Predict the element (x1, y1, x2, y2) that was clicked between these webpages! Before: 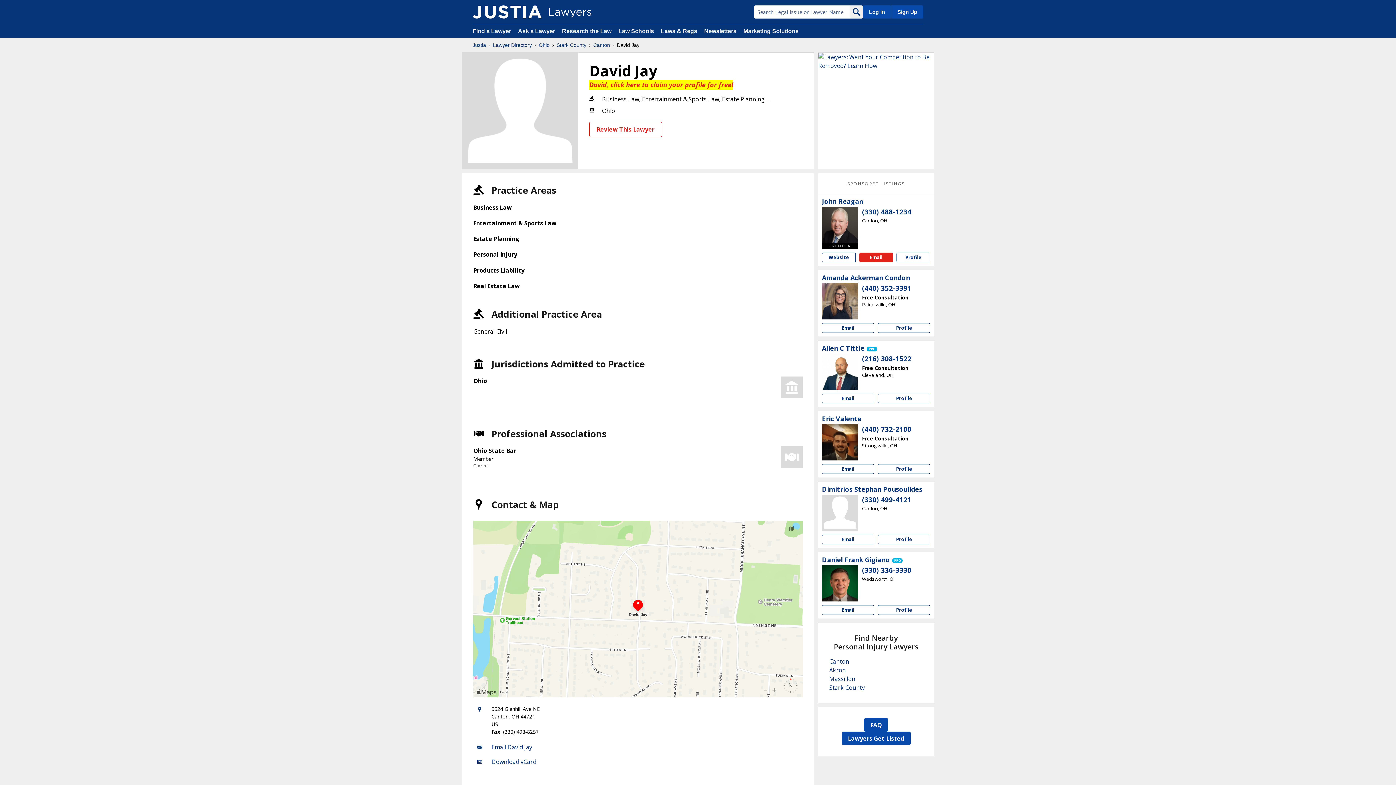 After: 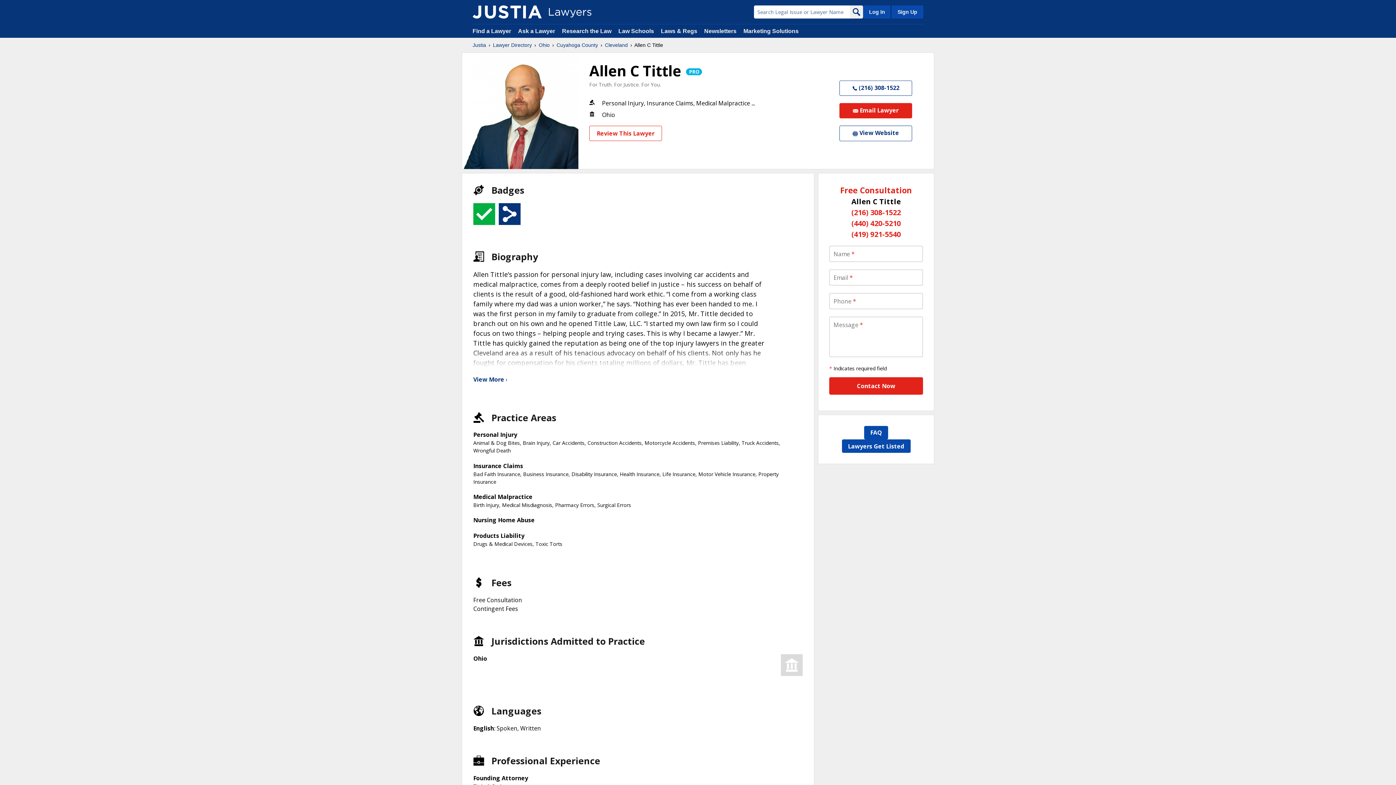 Action: label: Allen C Tittle profile bbox: (878, 393, 930, 403)